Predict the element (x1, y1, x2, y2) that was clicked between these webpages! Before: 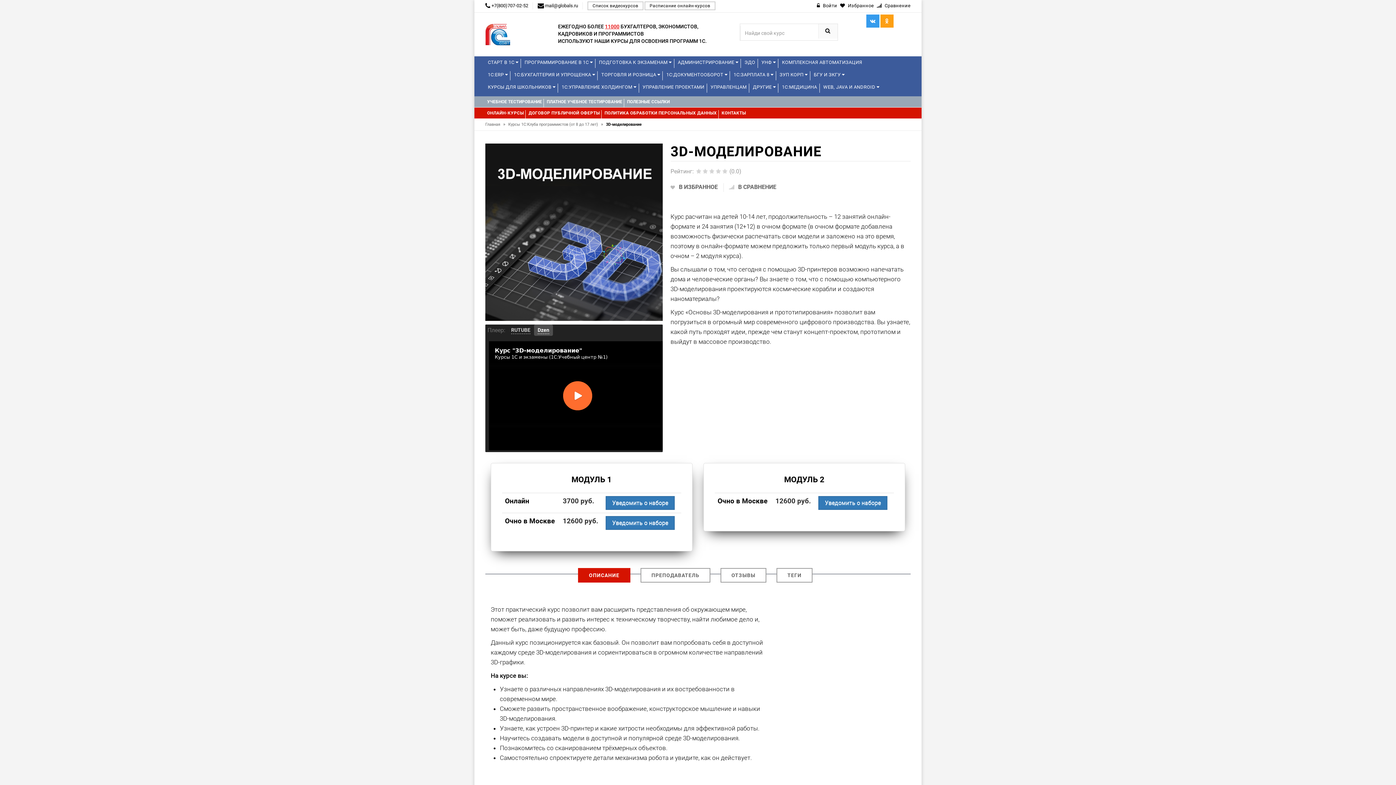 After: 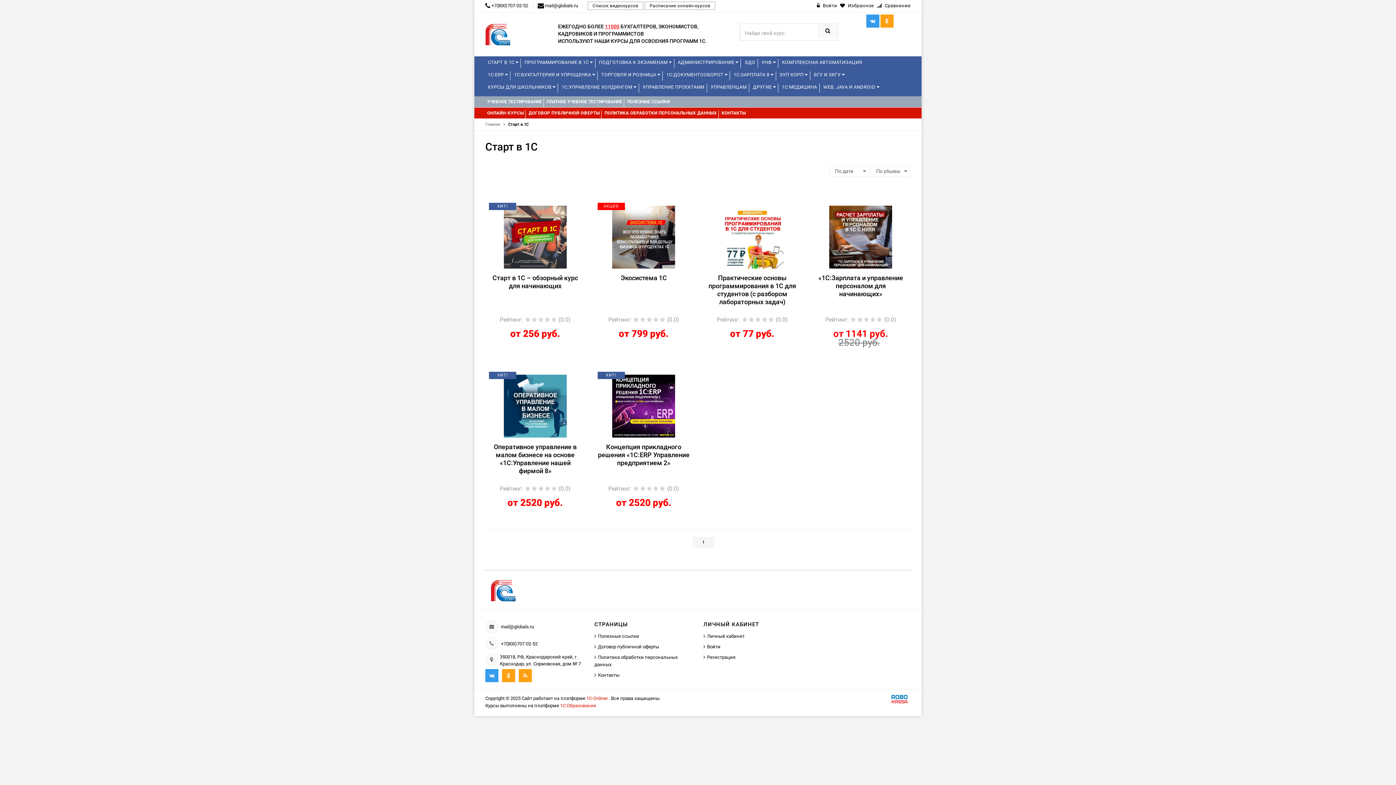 Action: bbox: (485, 56, 521, 68) label: СТАРТ В 1С 